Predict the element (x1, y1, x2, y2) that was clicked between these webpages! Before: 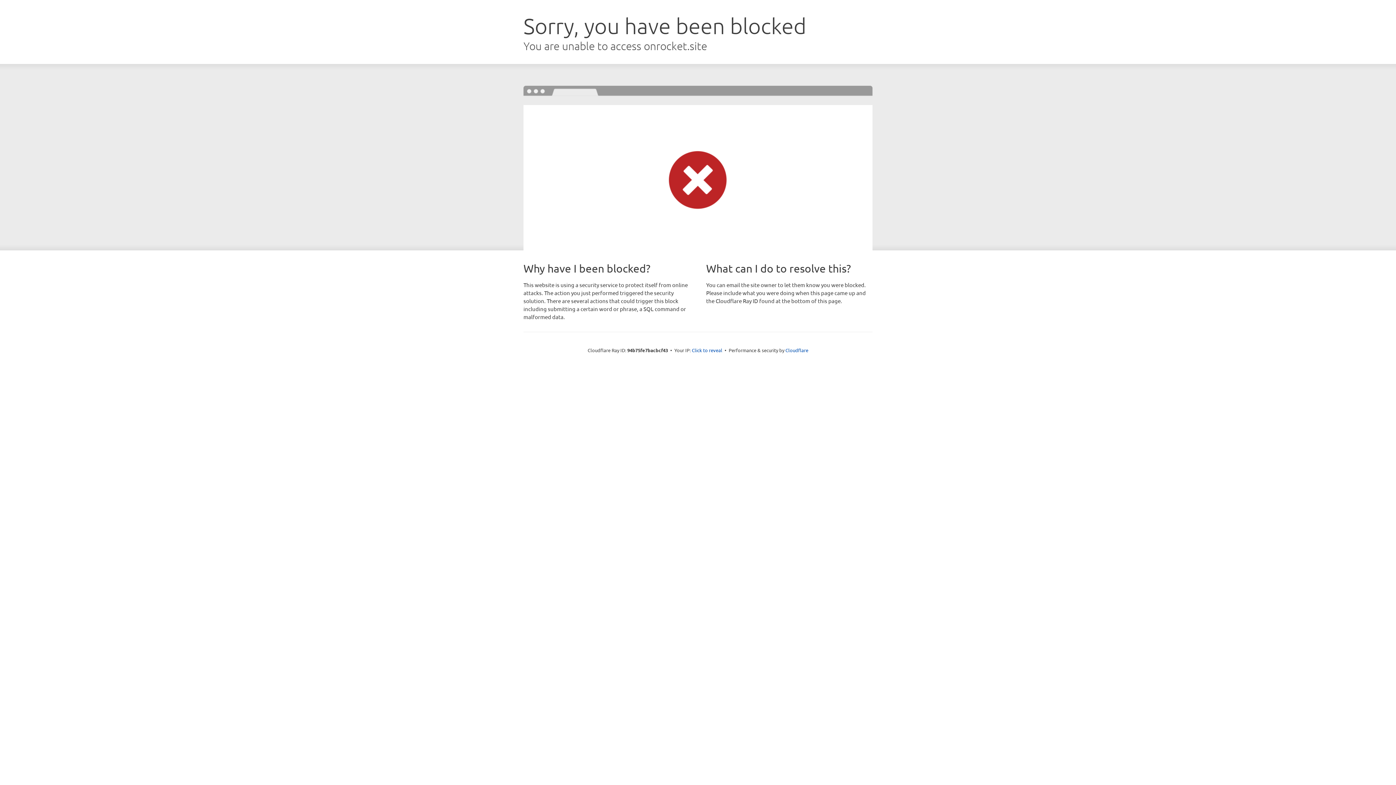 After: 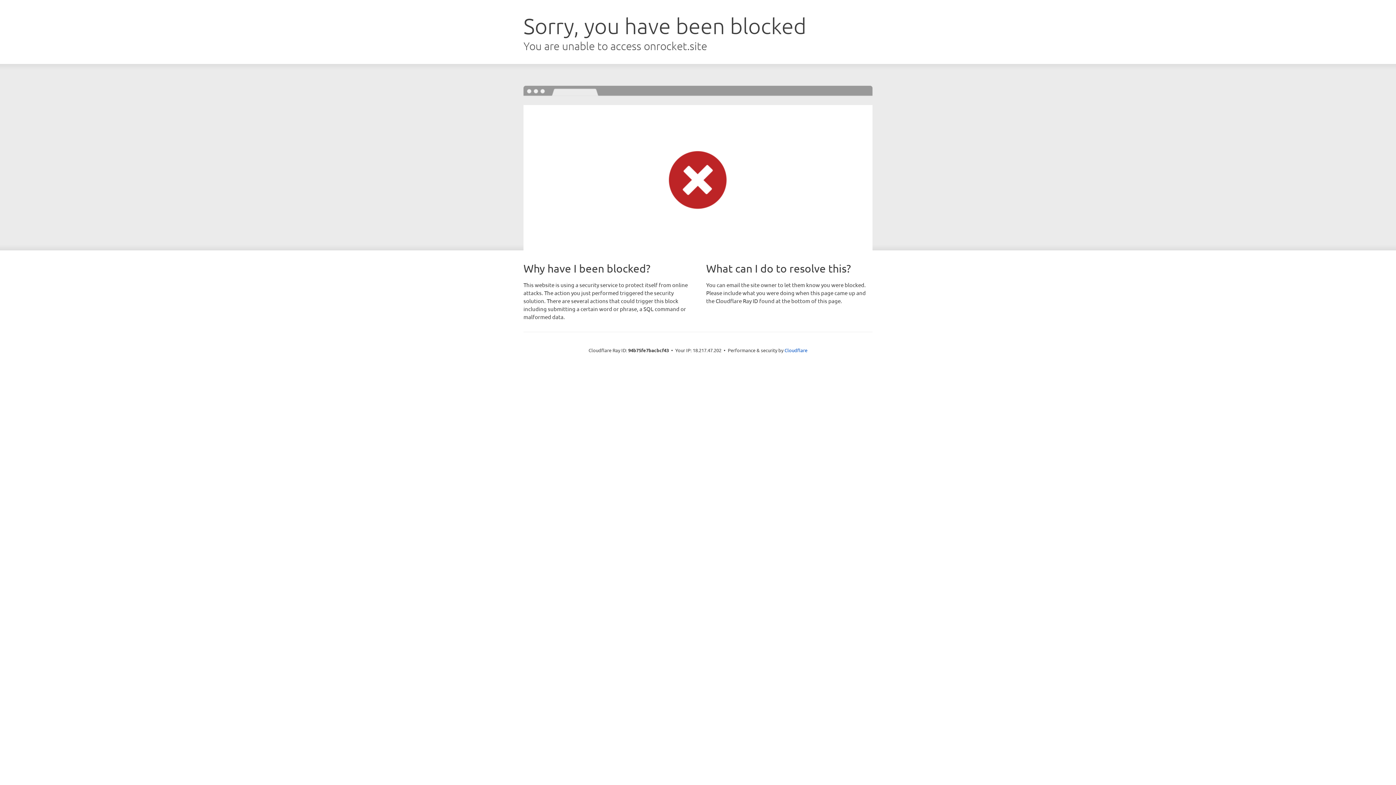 Action: label: Click to reveal bbox: (692, 346, 722, 353)